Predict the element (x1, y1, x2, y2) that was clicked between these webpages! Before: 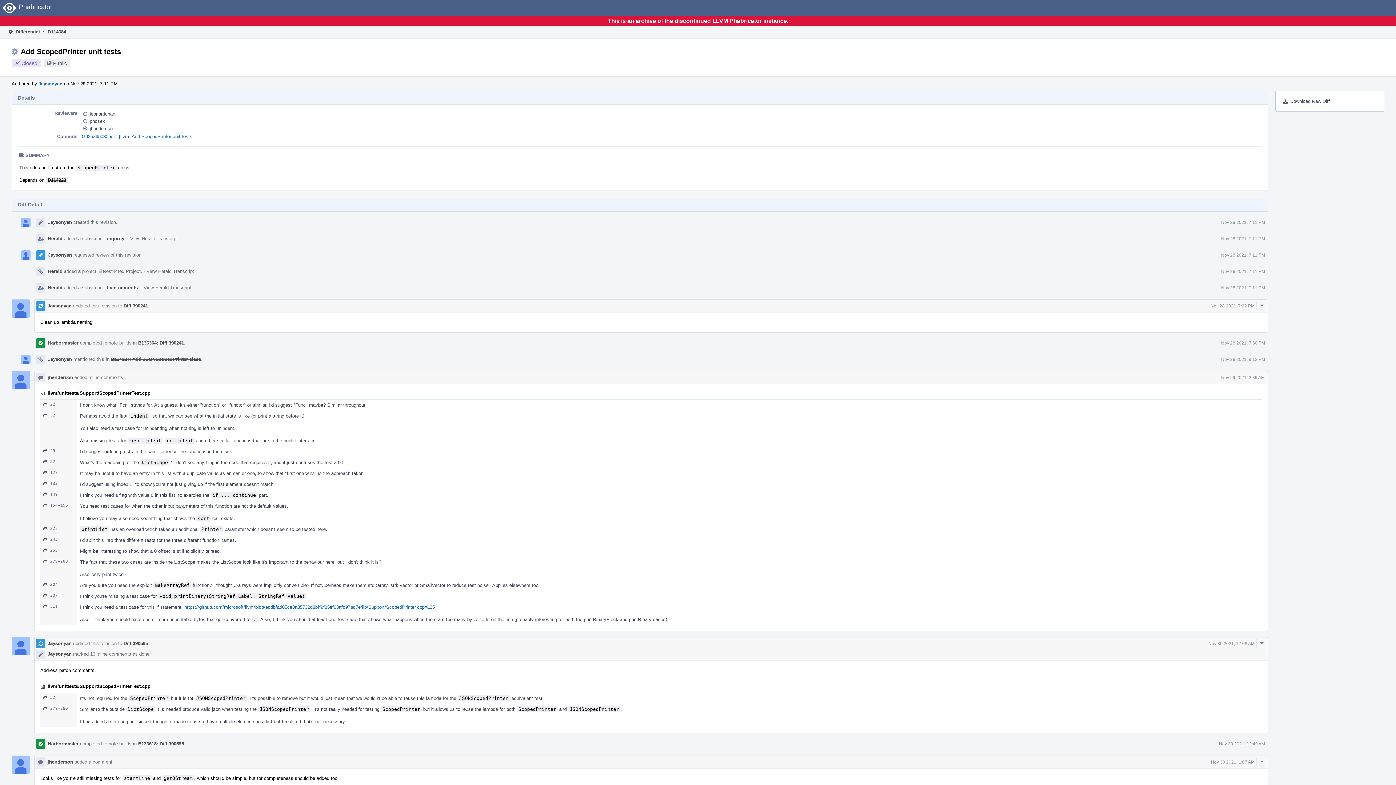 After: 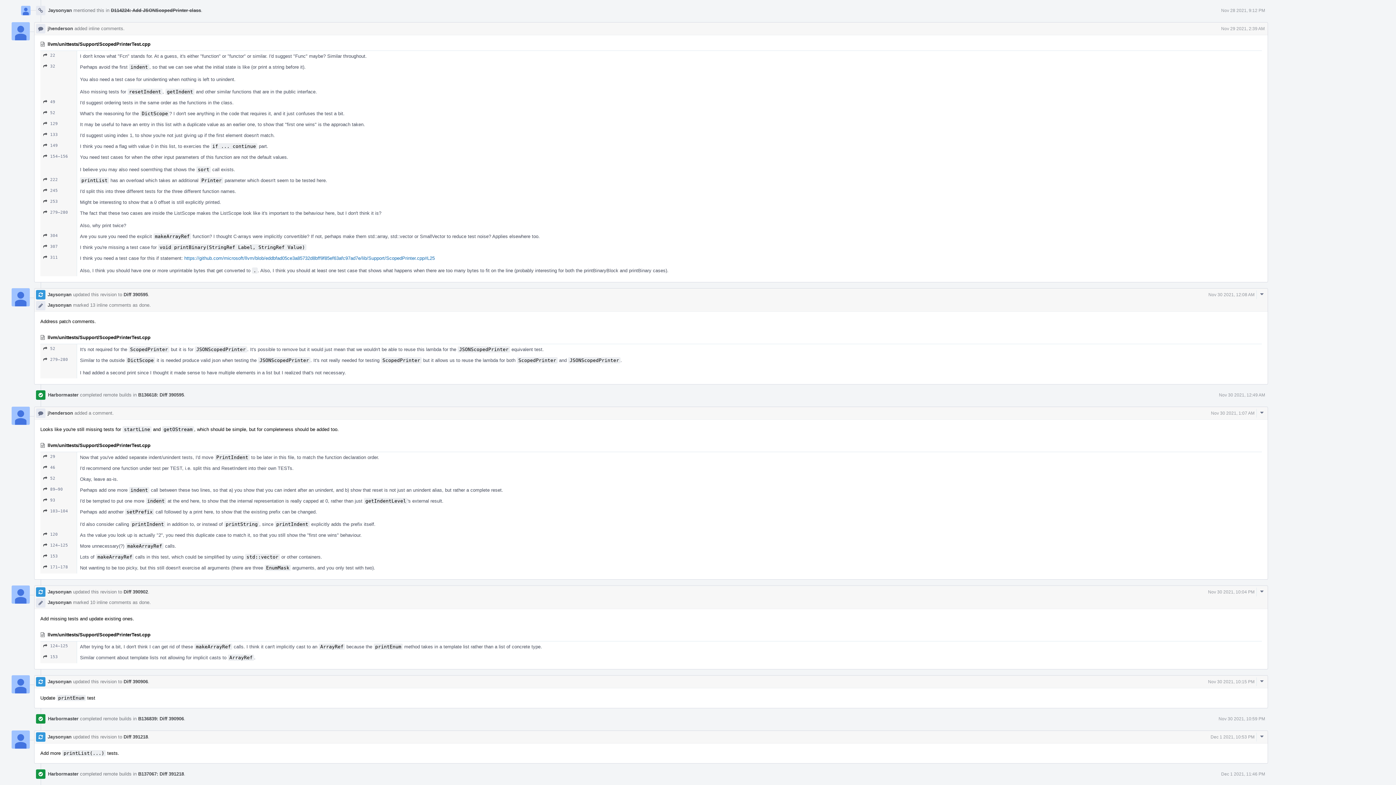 Action: label: Nov 28 2021, 9:12 PM bbox: (1221, 356, 1265, 362)